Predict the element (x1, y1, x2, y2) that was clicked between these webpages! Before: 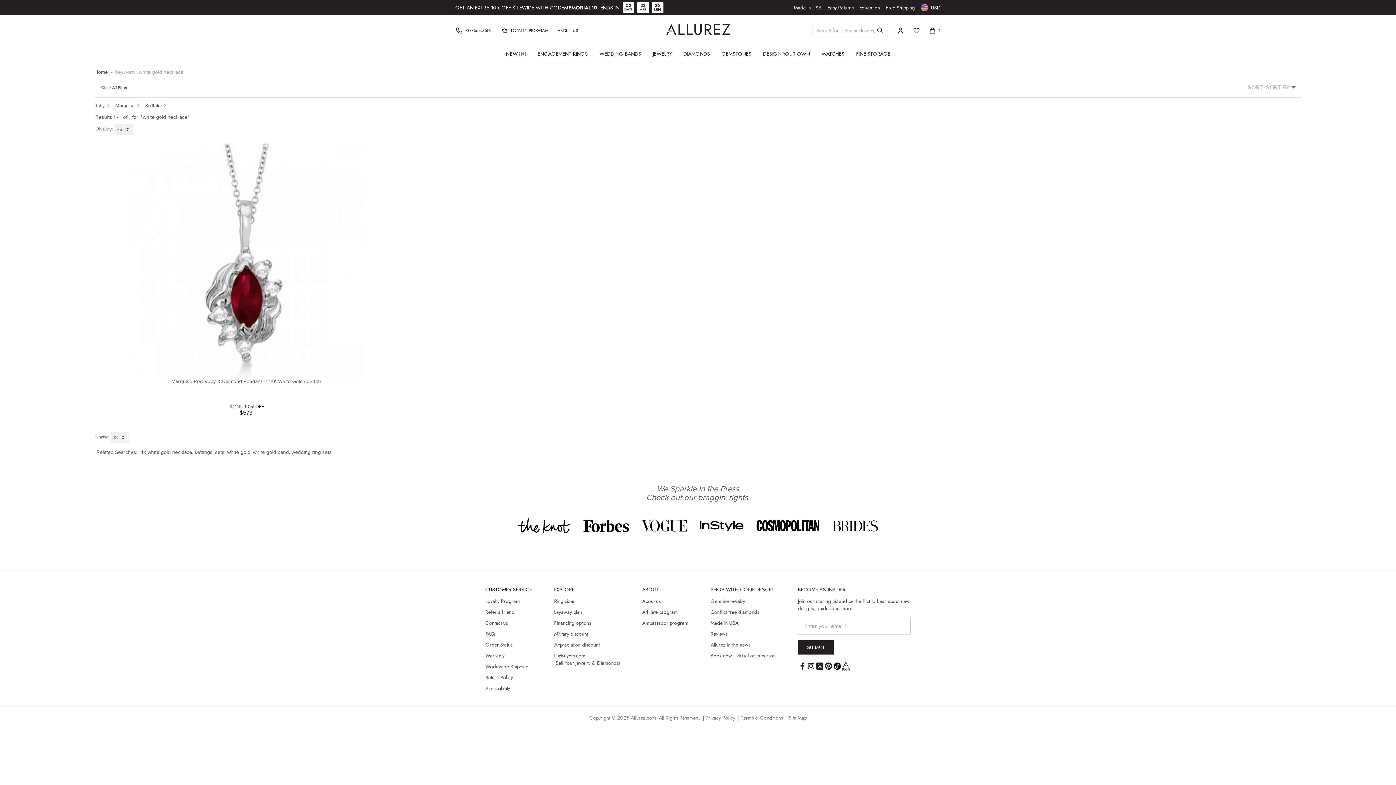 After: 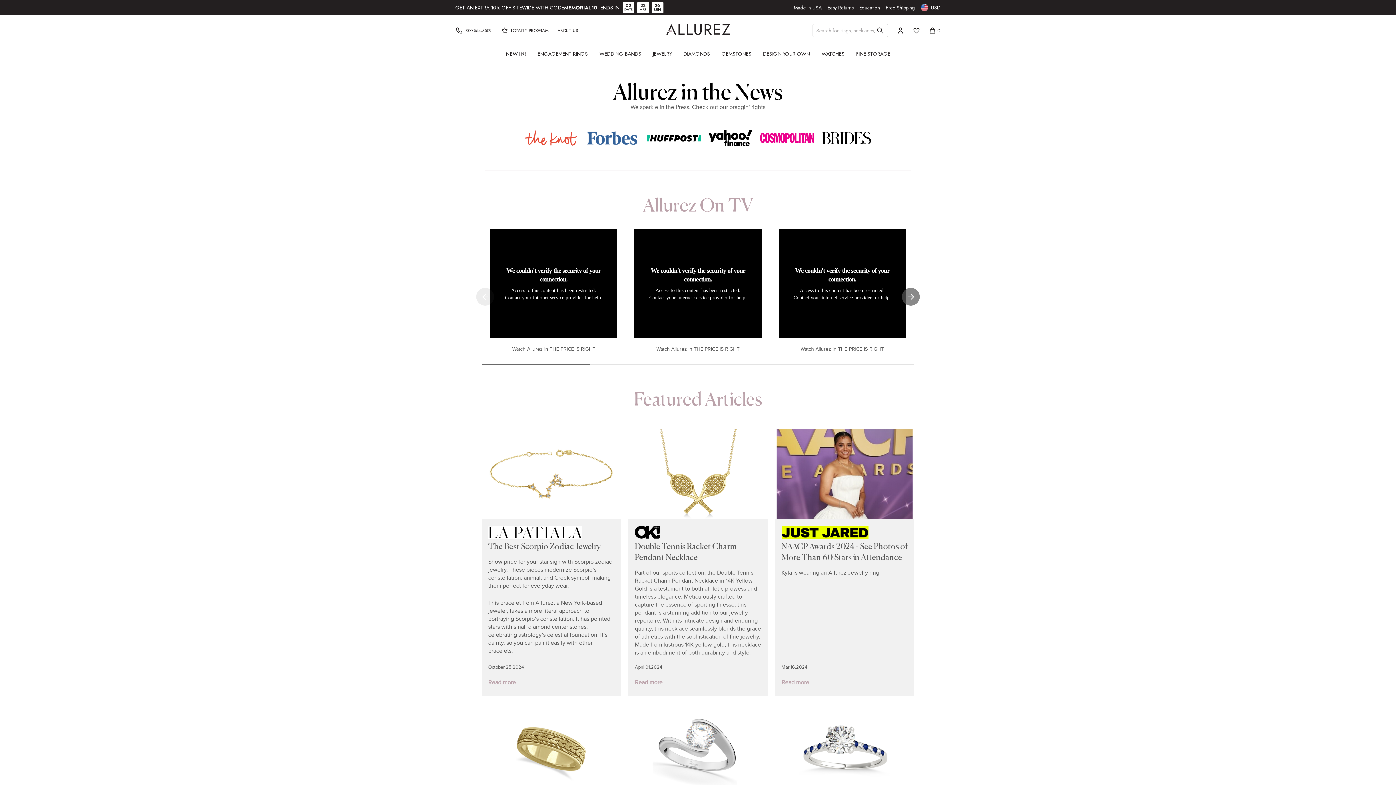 Action: bbox: (832, 522, 878, 528)